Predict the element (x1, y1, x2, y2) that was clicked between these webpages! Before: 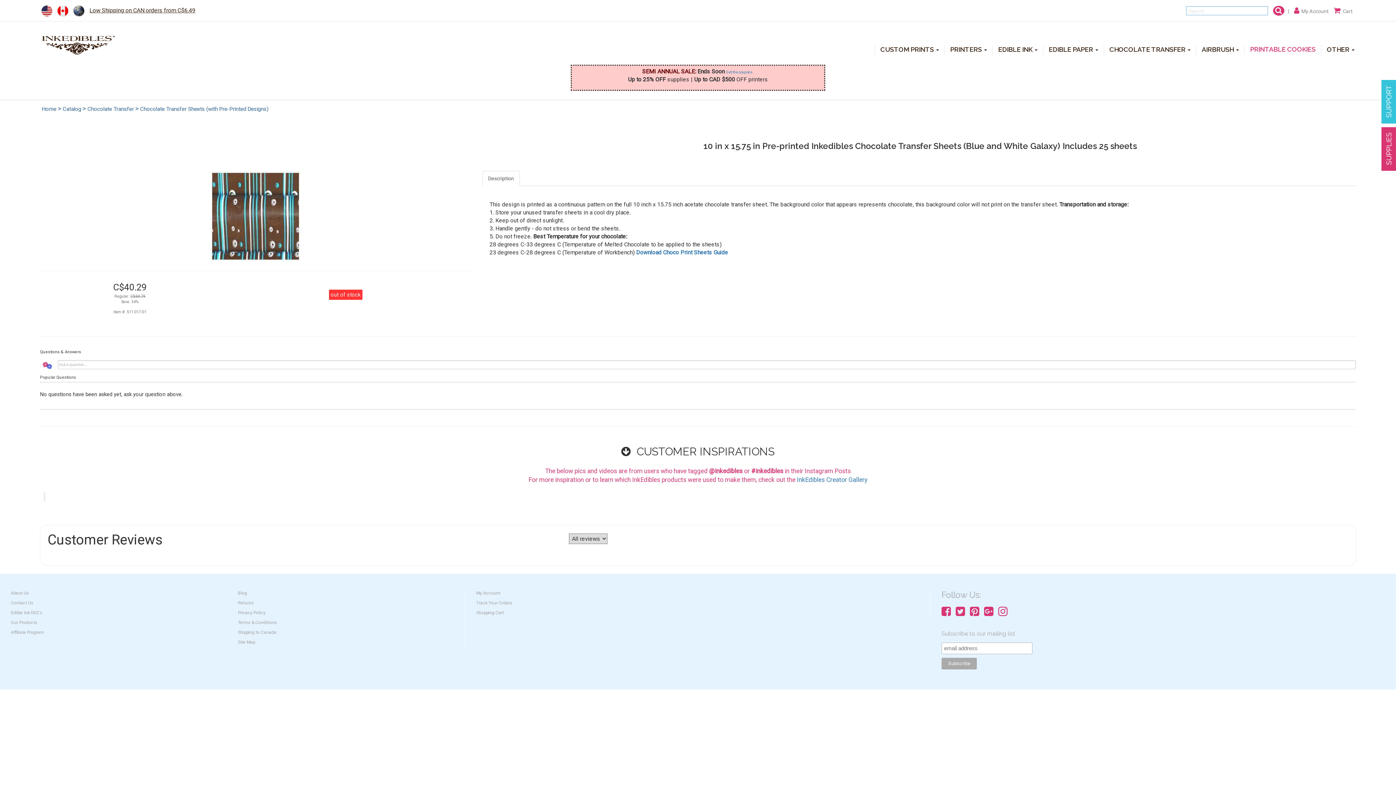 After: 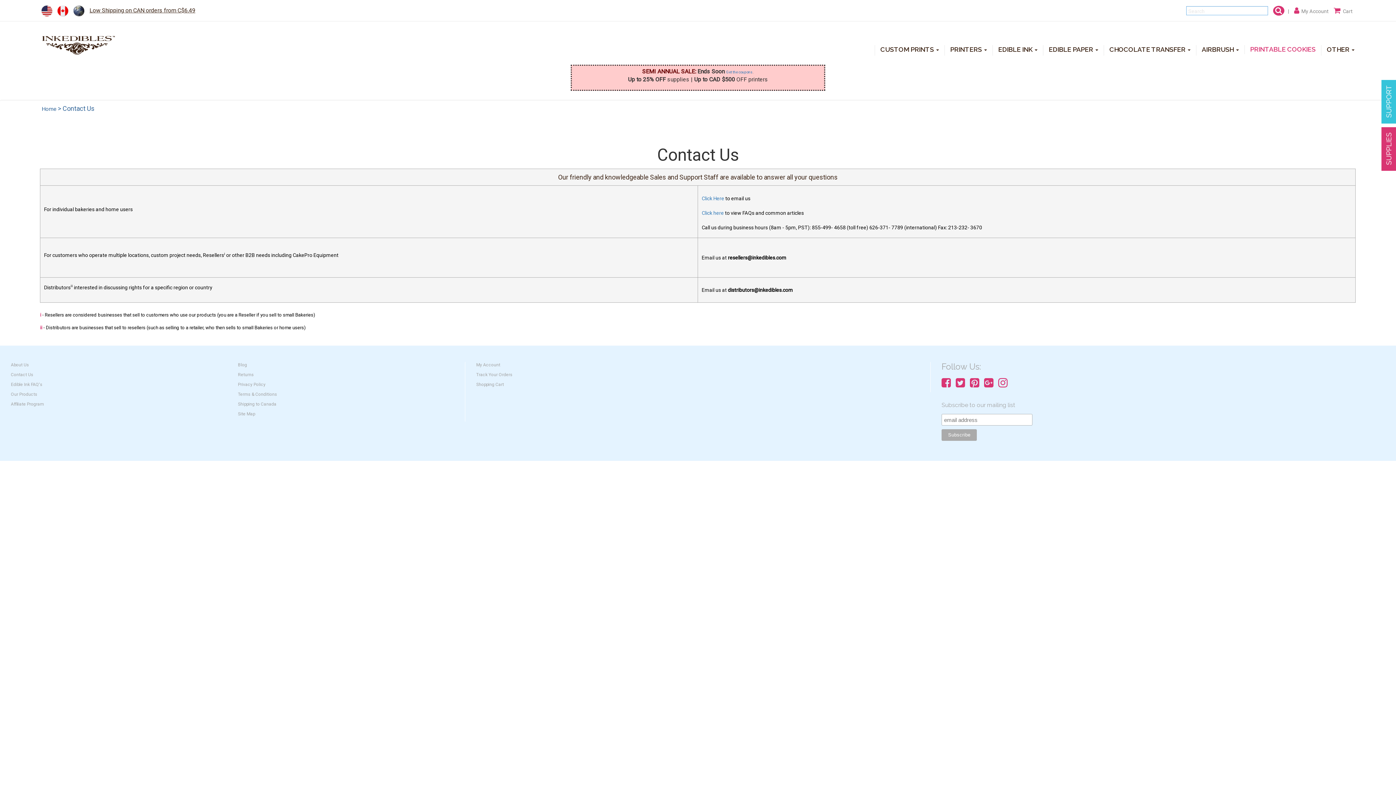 Action: bbox: (1381, 80, 1396, 123)